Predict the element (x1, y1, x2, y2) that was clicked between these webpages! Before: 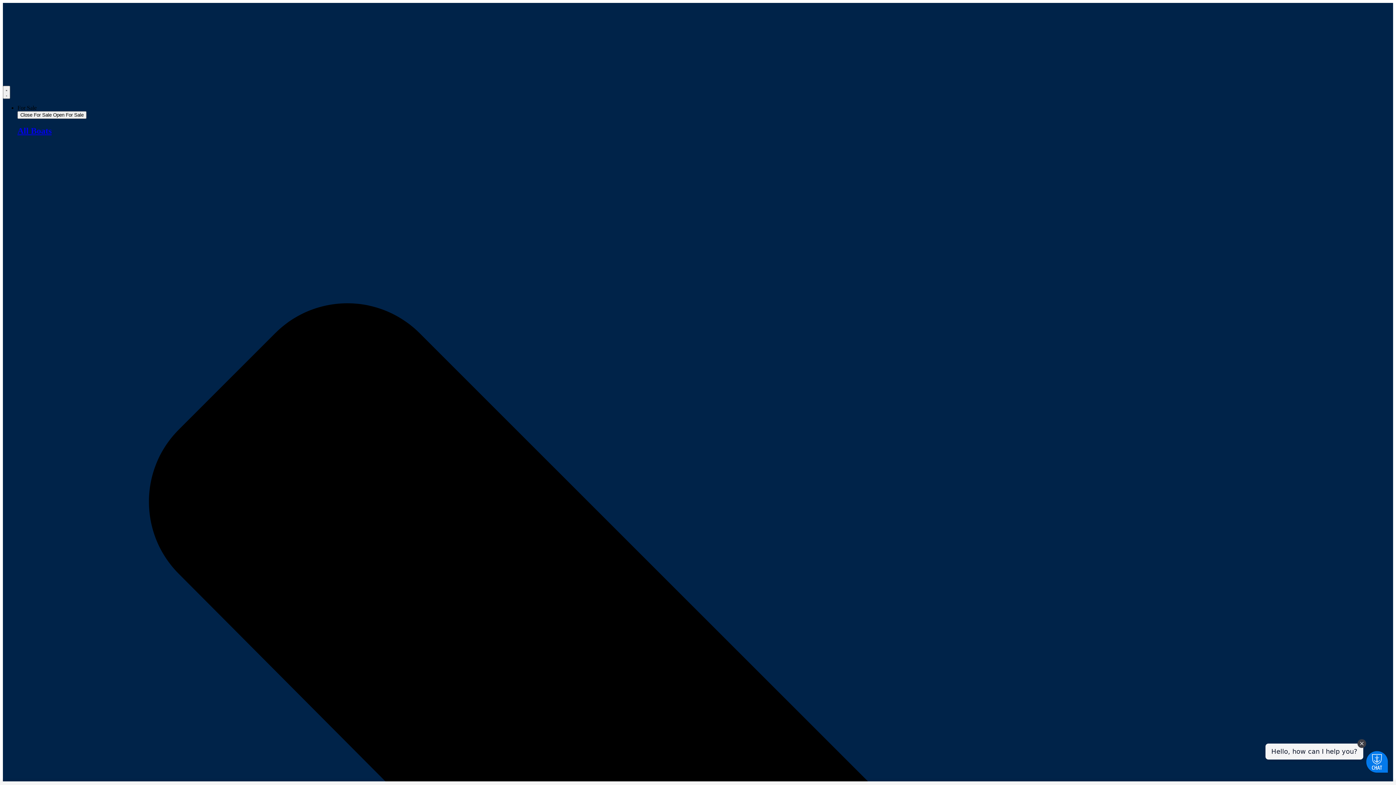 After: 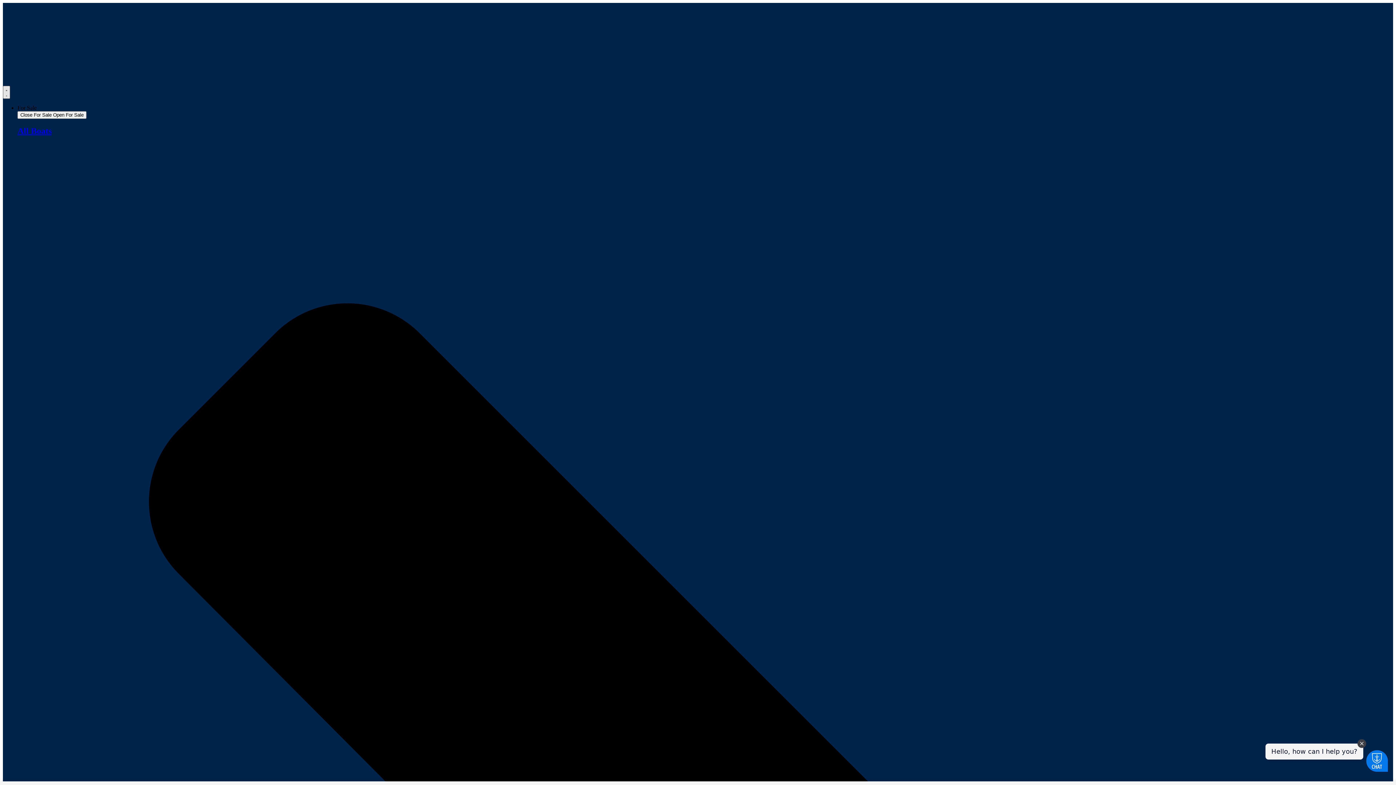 Action: label: Menu Toggle bbox: (2, 85, 10, 98)